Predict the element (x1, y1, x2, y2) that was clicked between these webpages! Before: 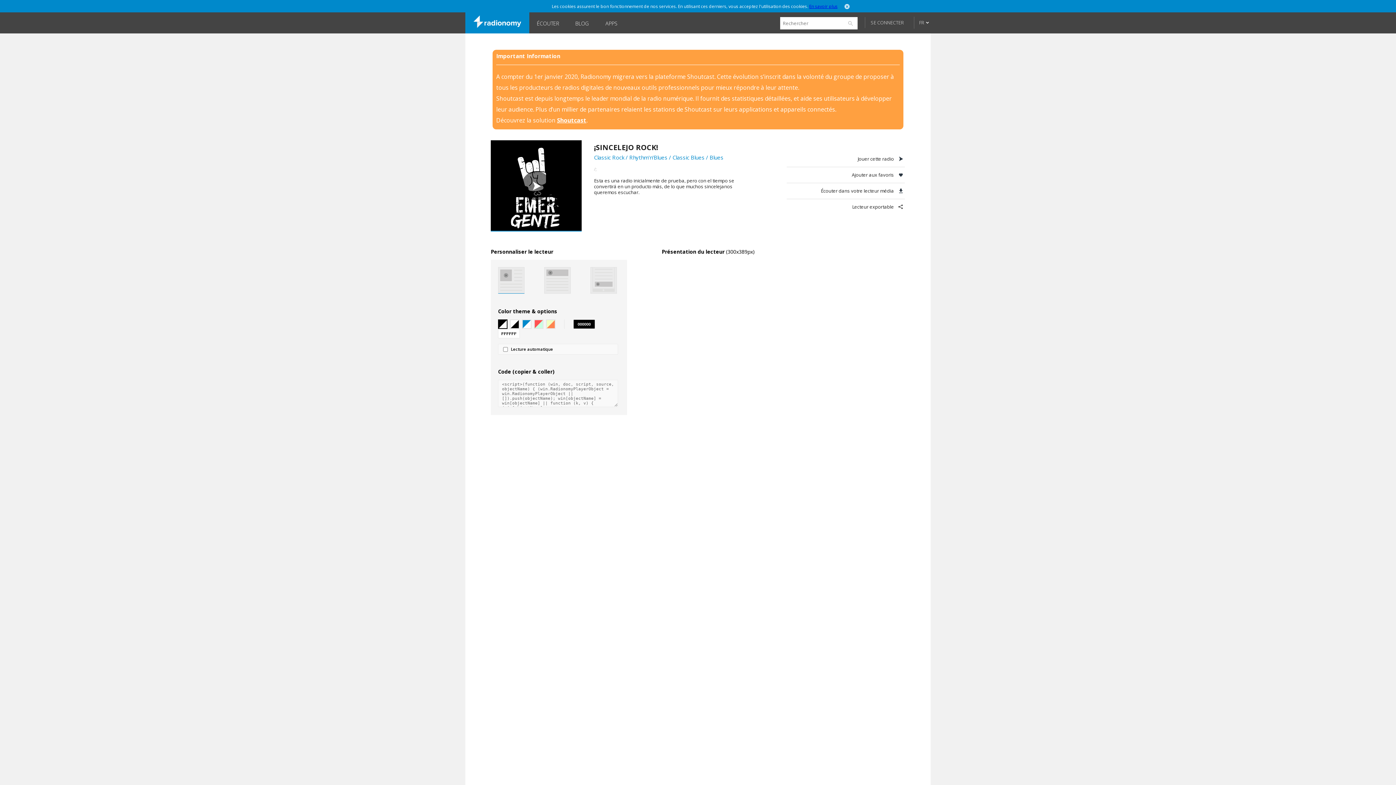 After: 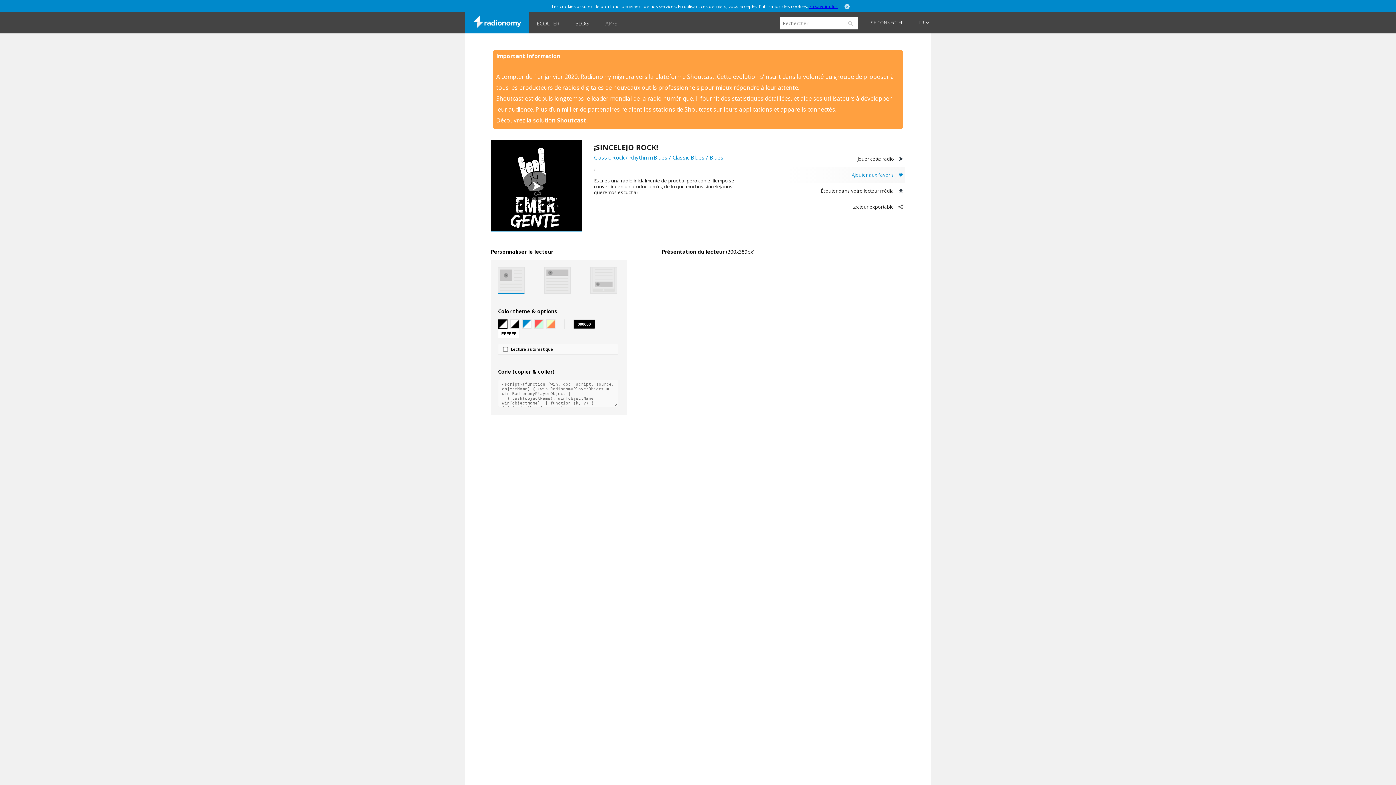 Action: bbox: (786, 167, 905, 183) label: Ajouter aux favoris